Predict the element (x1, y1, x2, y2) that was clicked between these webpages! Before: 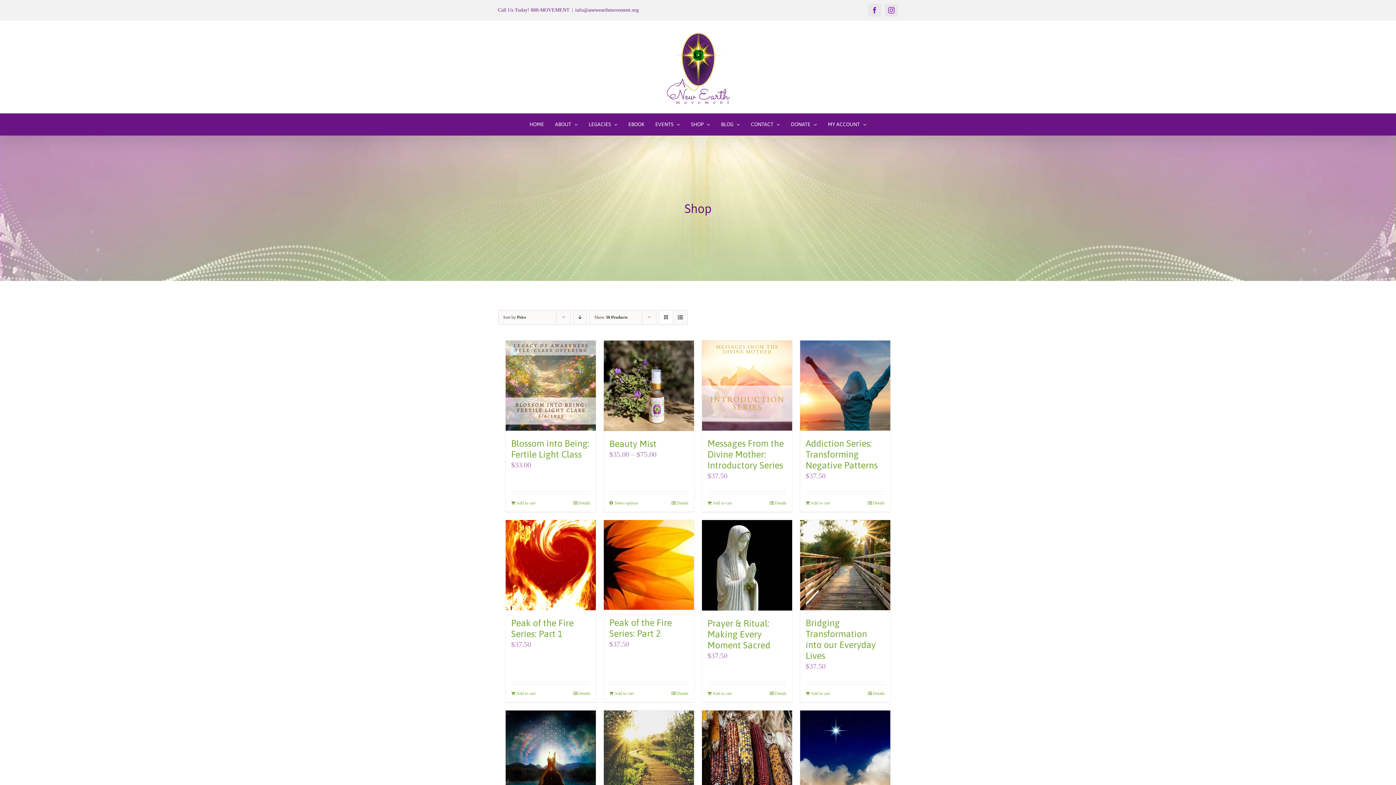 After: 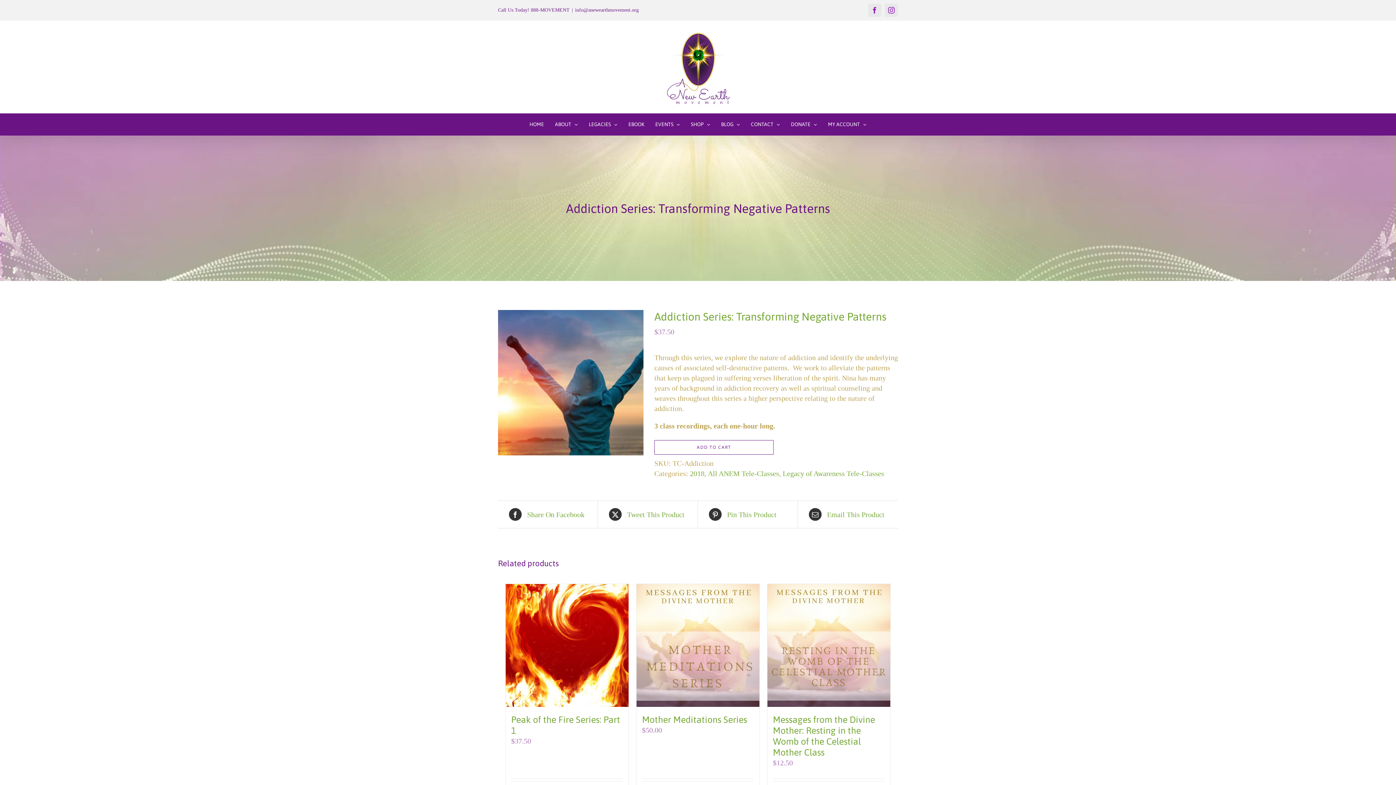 Action: bbox: (800, 340, 890, 430) label: Addiction Series: Transforming Negative Patterns